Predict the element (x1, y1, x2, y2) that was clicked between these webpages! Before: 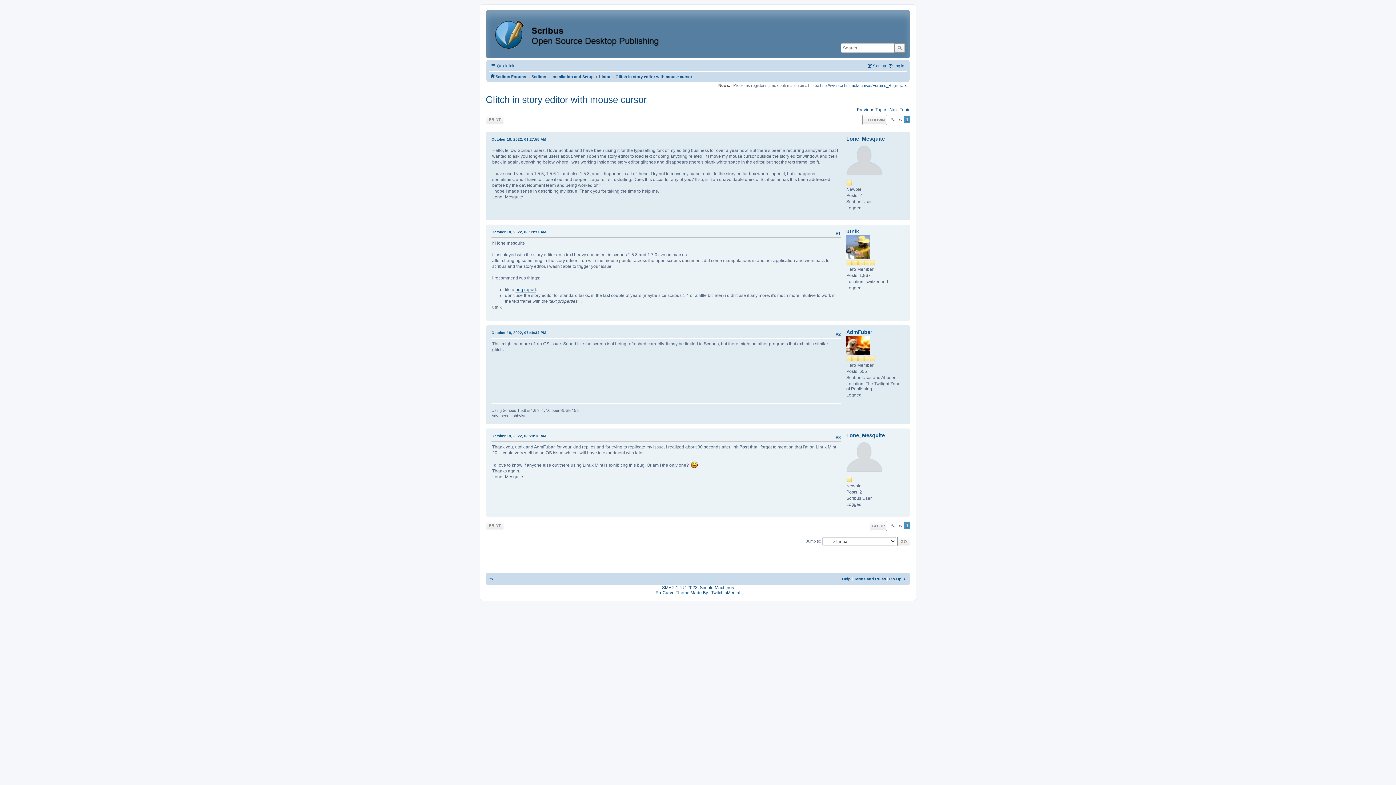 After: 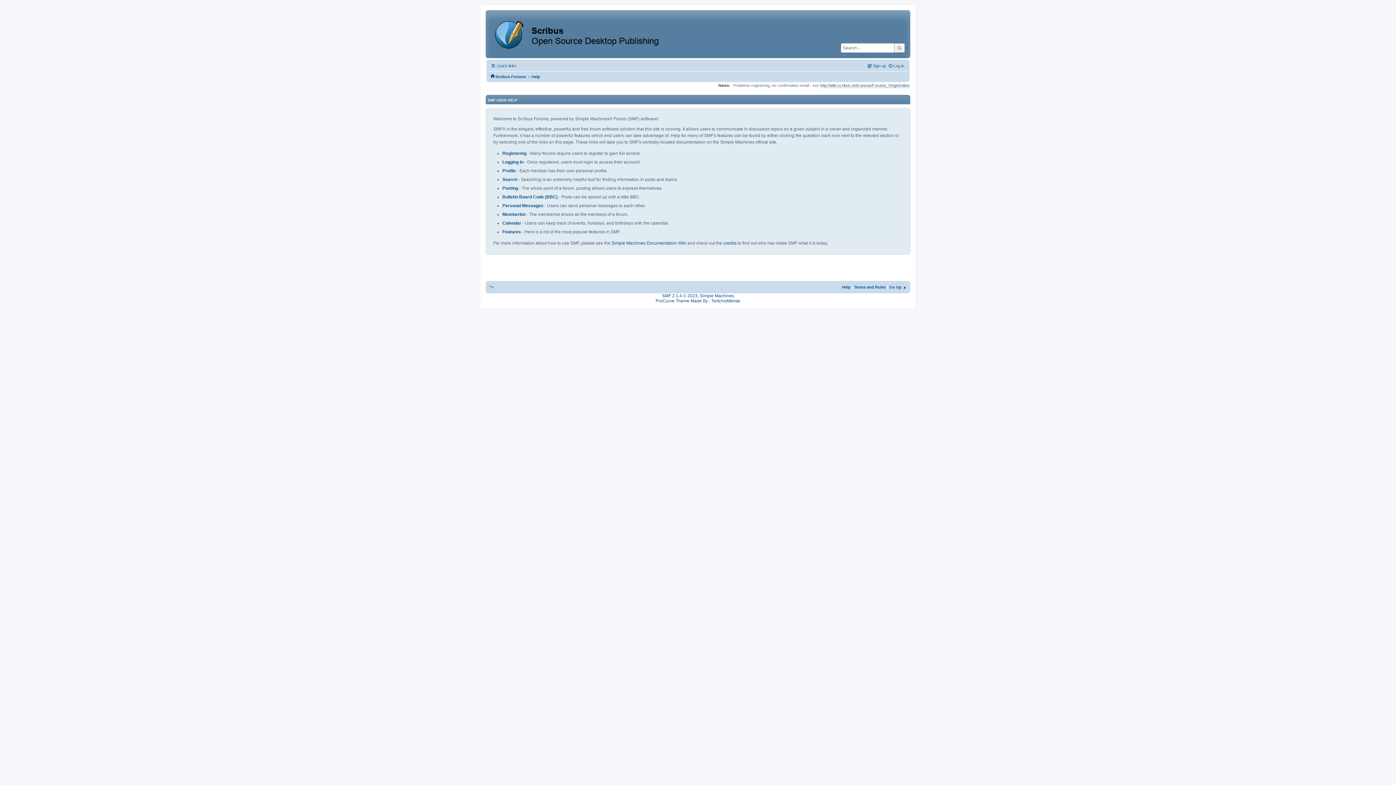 Action: label: Help bbox: (842, 577, 850, 581)